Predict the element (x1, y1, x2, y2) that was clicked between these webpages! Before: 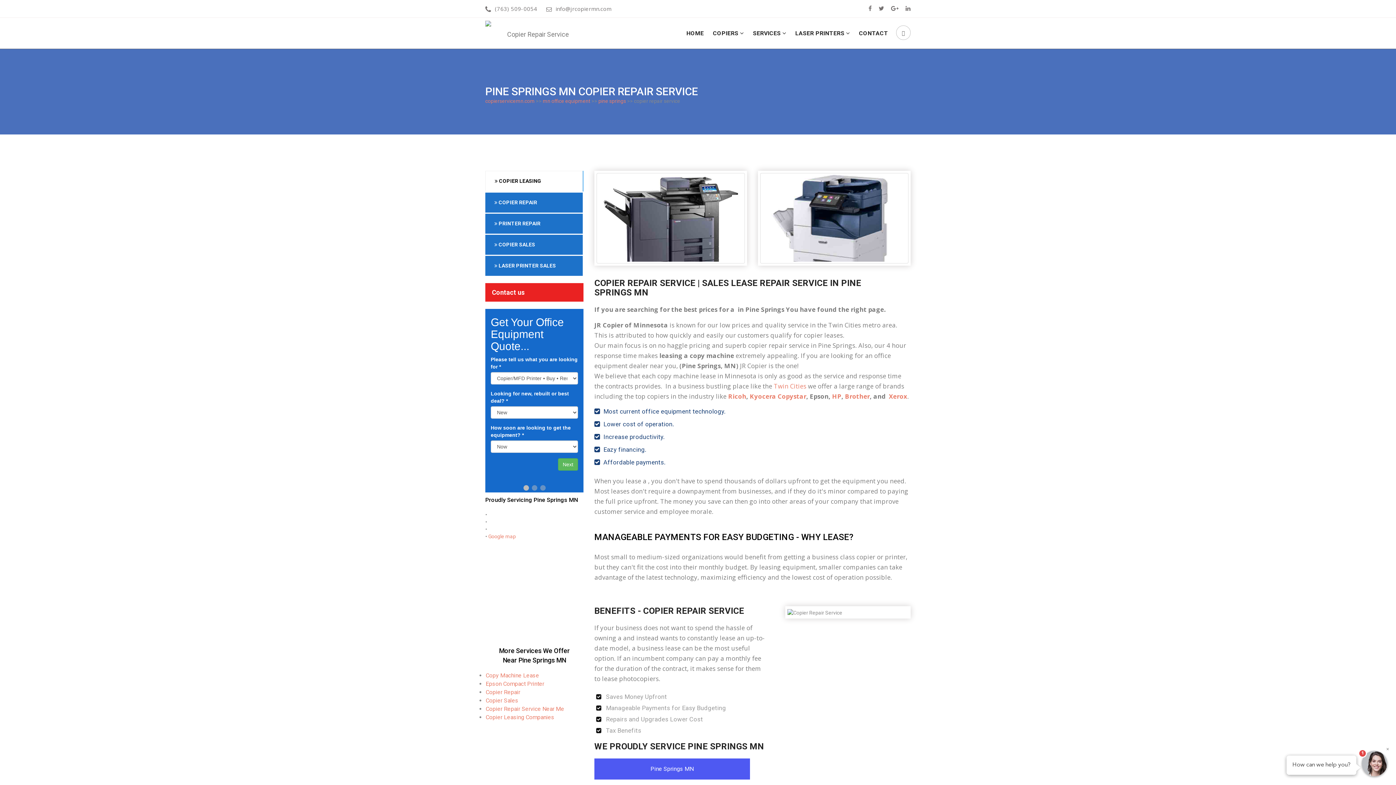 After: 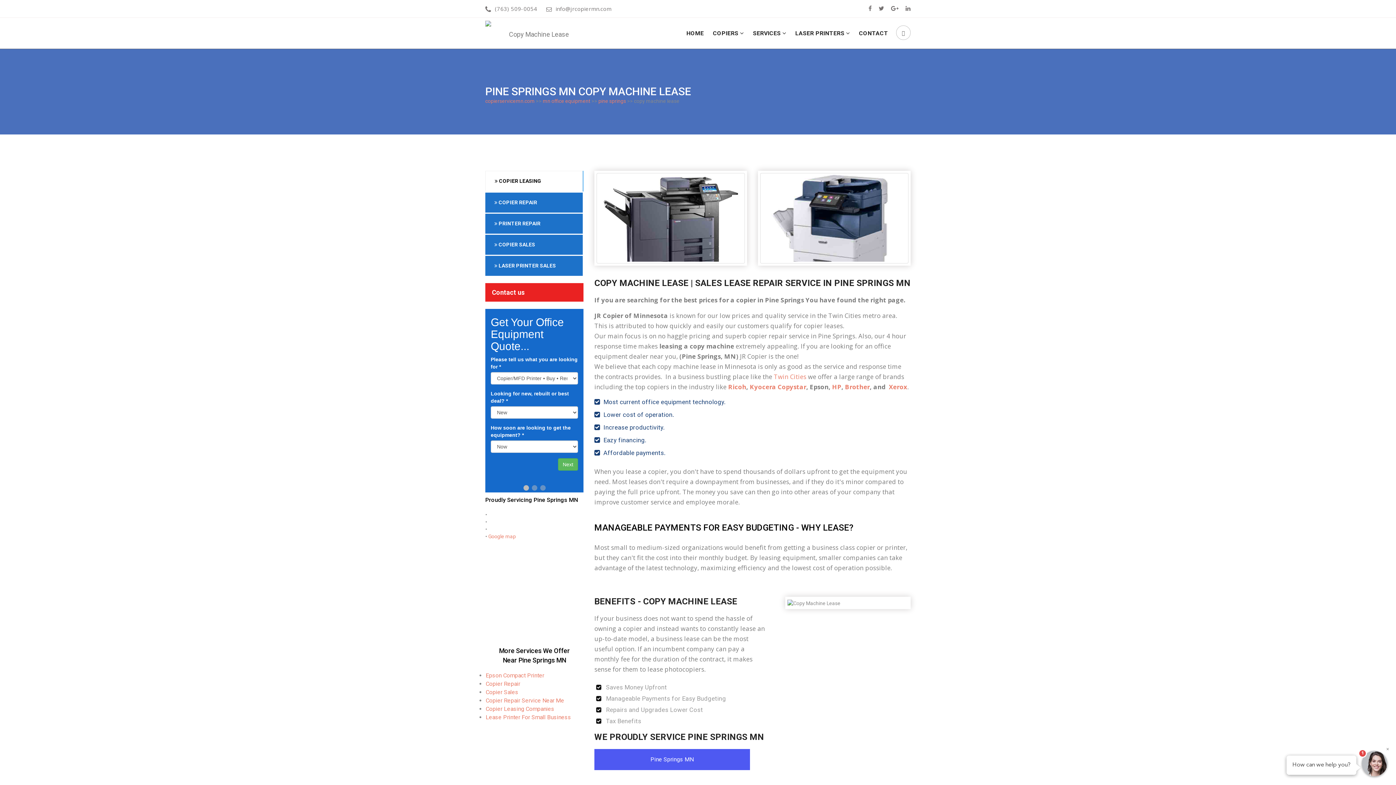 Action: bbox: (485, 672, 539, 679) label: Copy Machine Lease